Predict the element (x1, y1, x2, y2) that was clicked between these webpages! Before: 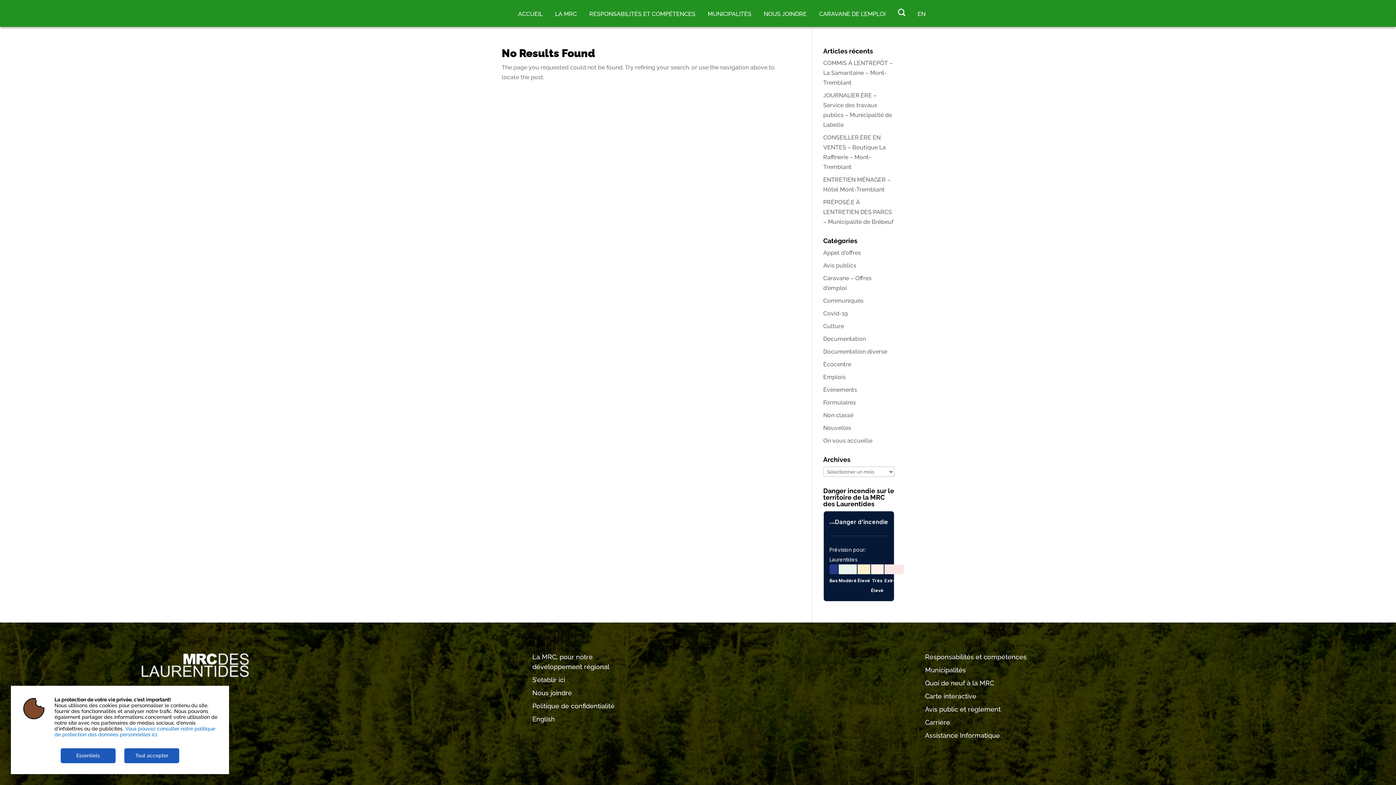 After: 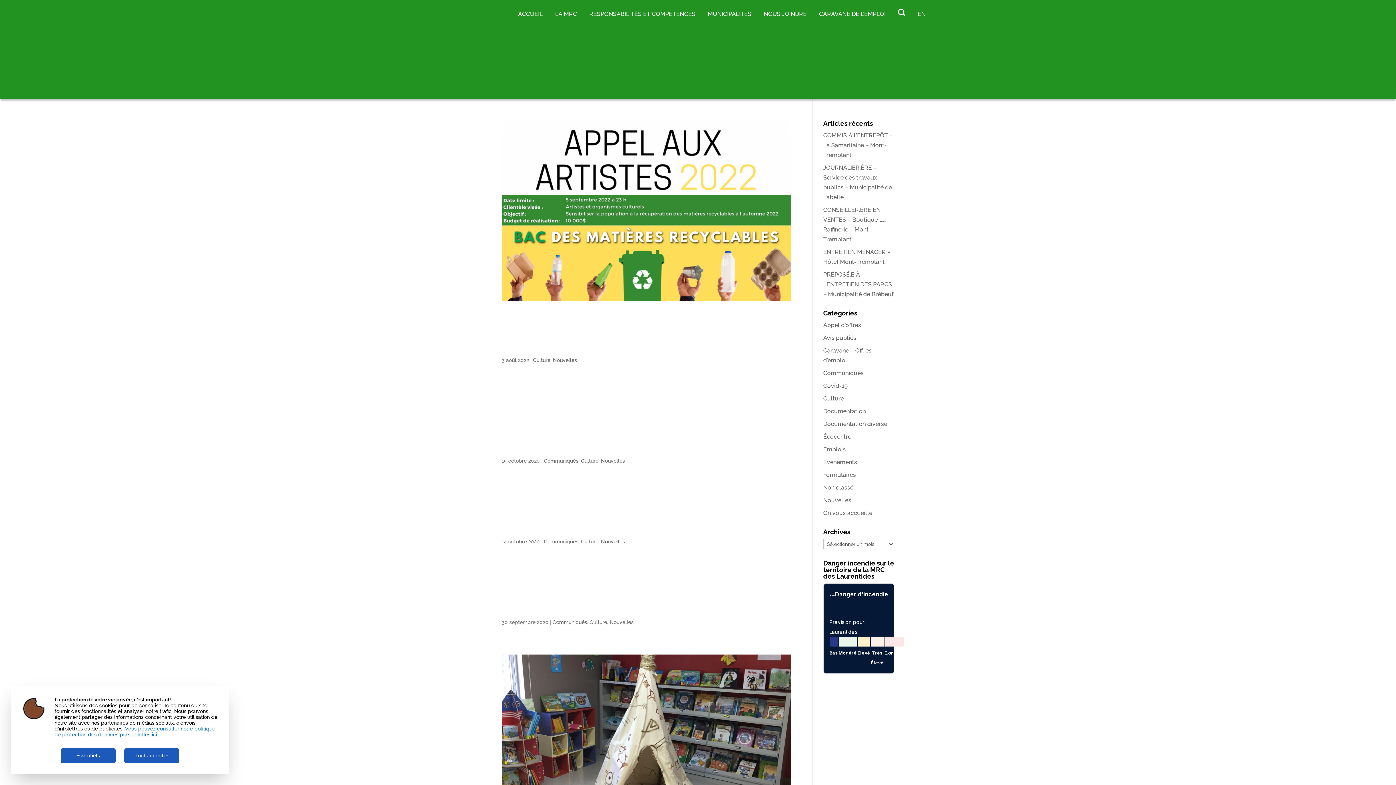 Action: bbox: (823, 322, 844, 329) label: Culture